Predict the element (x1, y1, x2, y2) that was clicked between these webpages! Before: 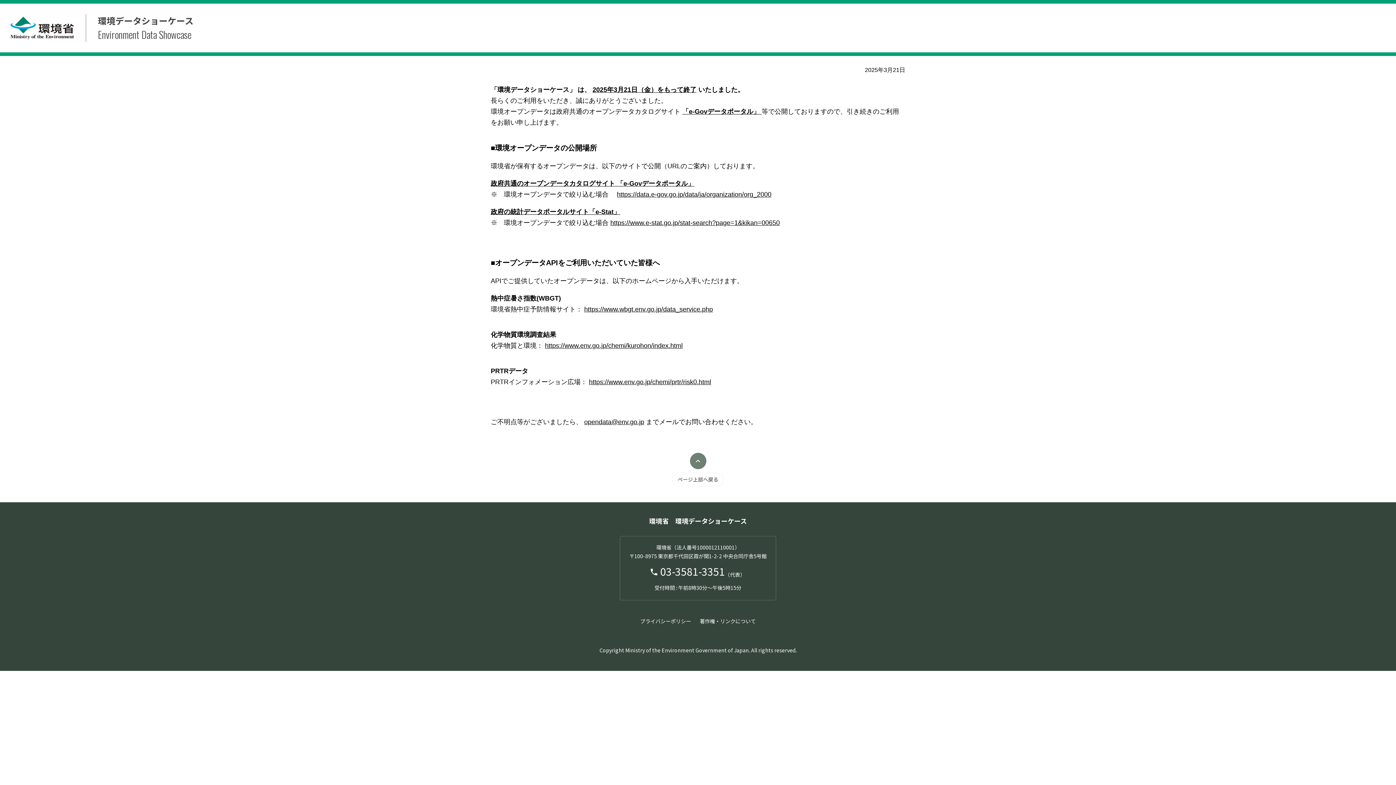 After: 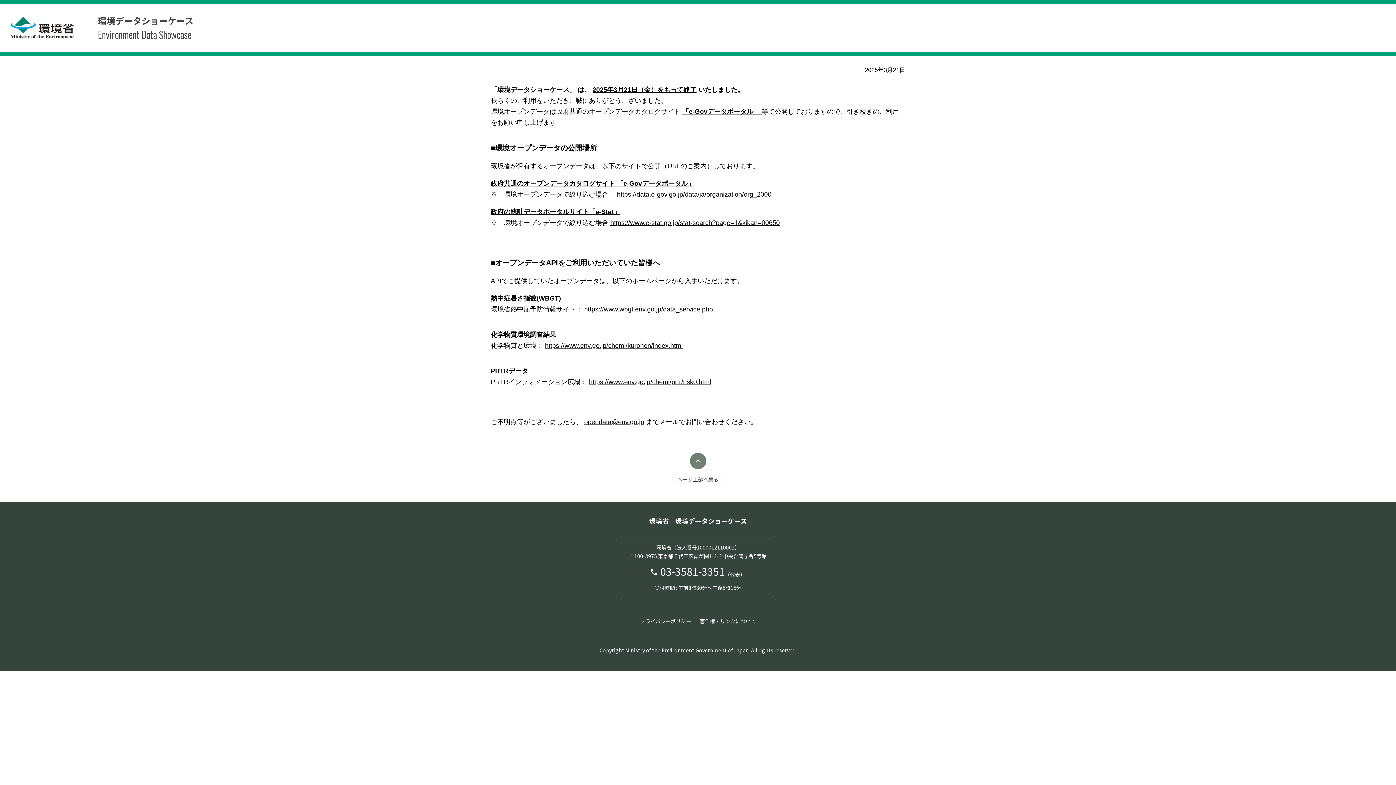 Action: bbox: (584, 305, 713, 313) label: https://www.wbgt.env.go.jp/data_service.php